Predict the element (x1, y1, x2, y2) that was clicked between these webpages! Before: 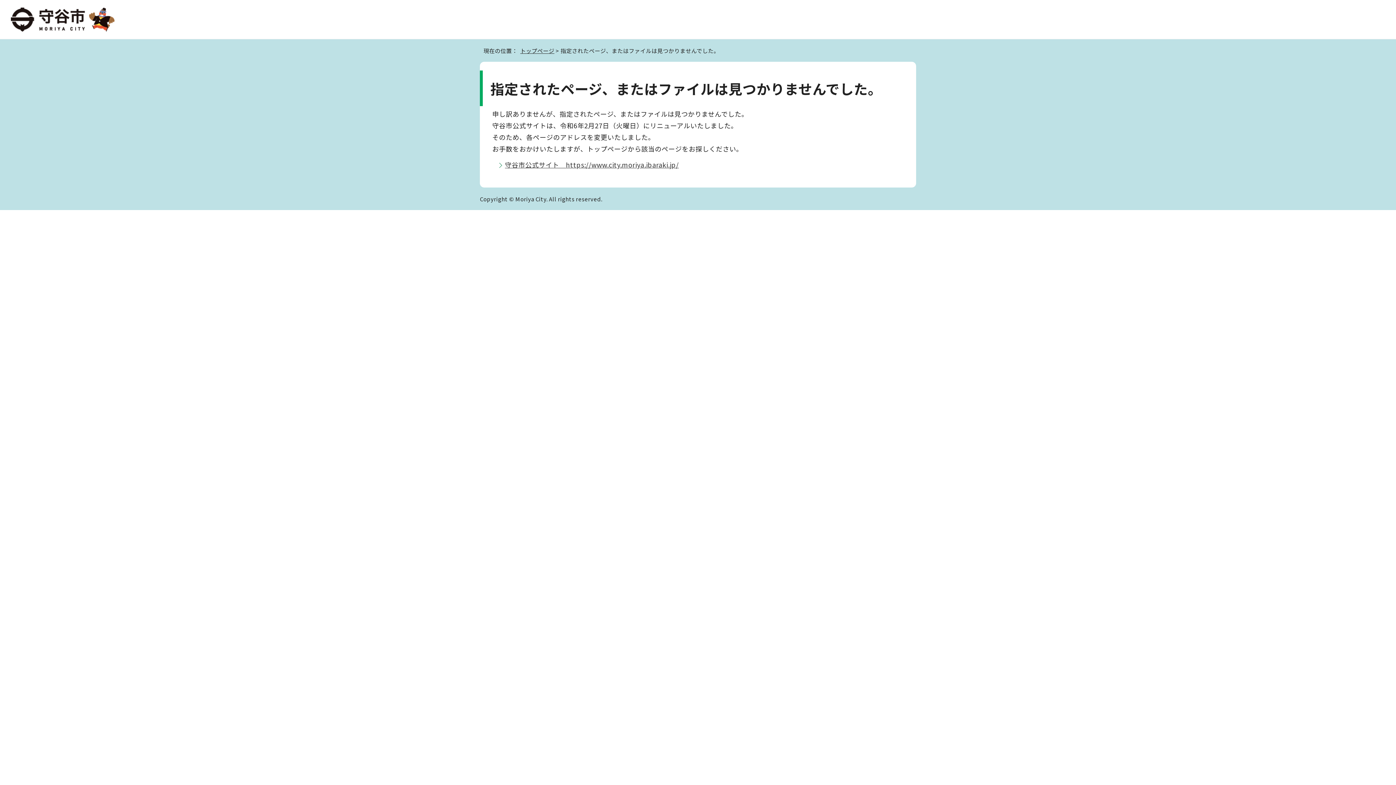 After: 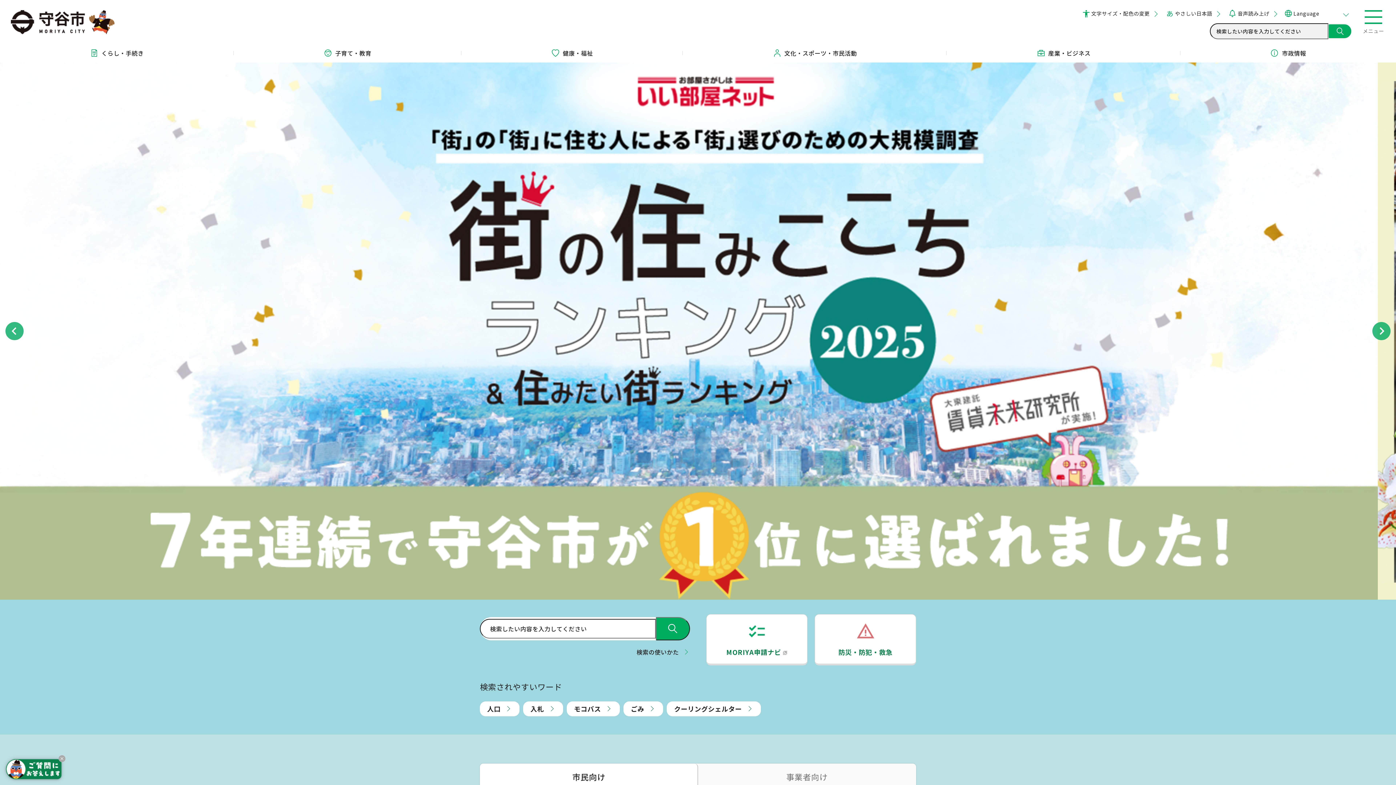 Action: bbox: (505, 160, 678, 169) label: 守谷市公式サイト　https://www.city.moriya.ibaraki.jp/